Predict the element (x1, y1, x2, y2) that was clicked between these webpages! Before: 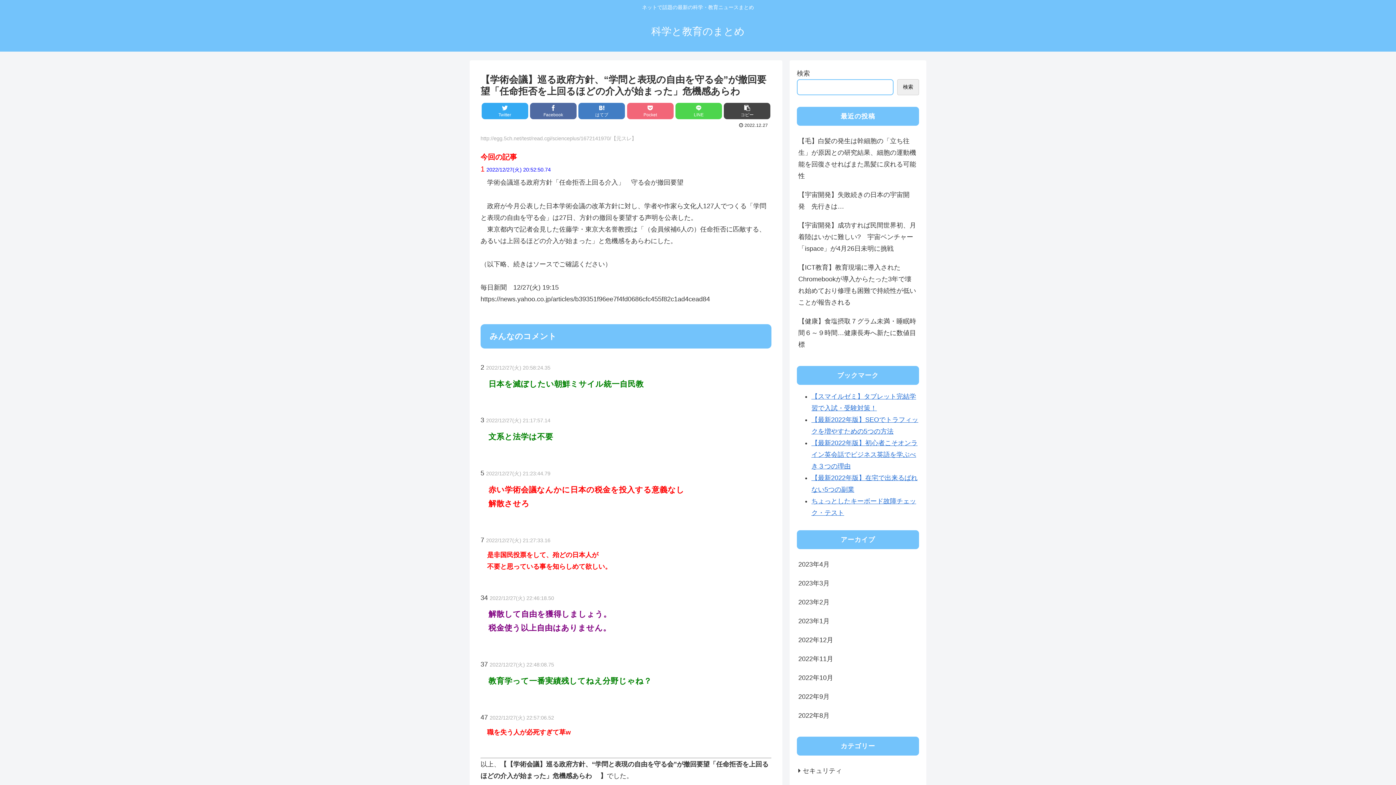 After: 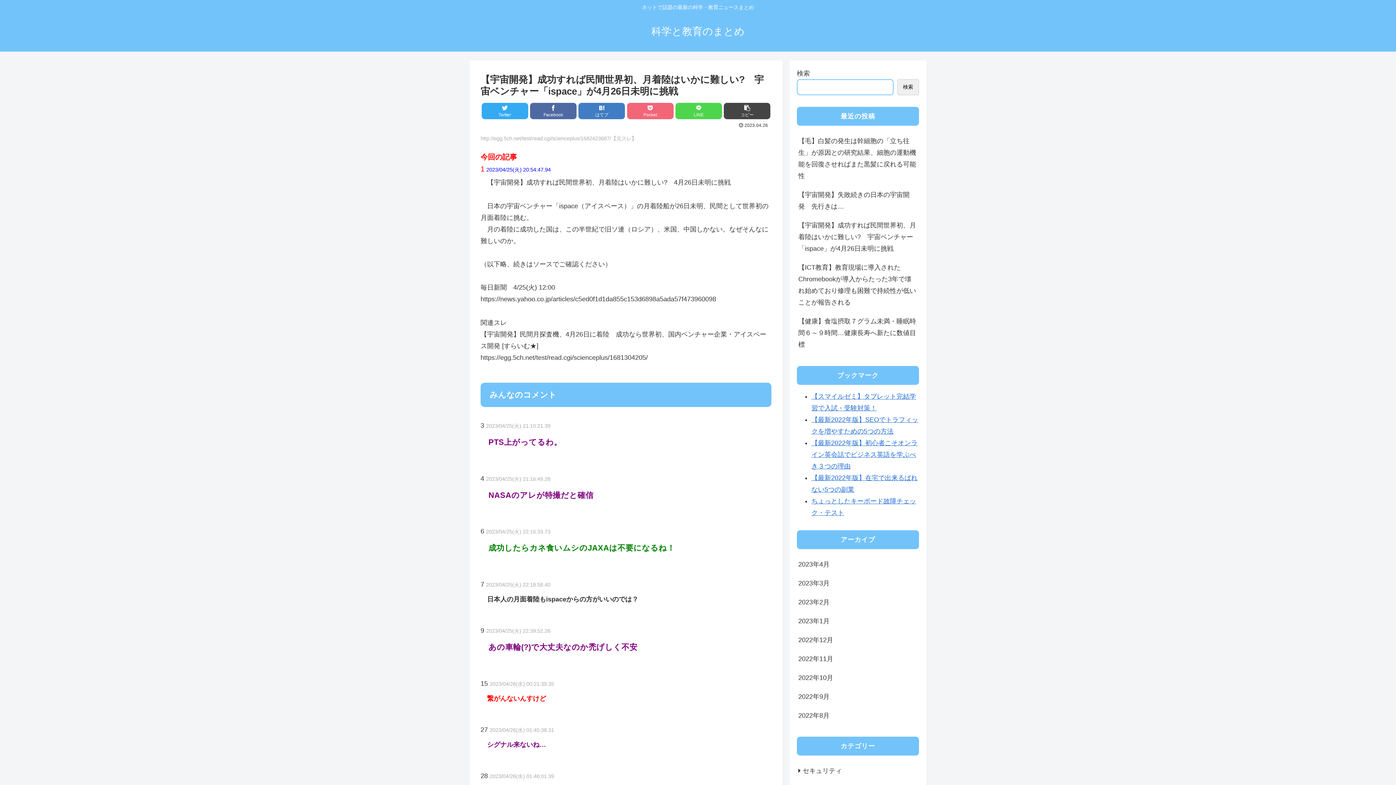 Action: bbox: (797, 216, 919, 258) label: 【宇宙開発】成功すれば民間世界初、月着陸はいかに難しい?　宇宙ベンチャー「ispace」が4月26日未明に挑戦